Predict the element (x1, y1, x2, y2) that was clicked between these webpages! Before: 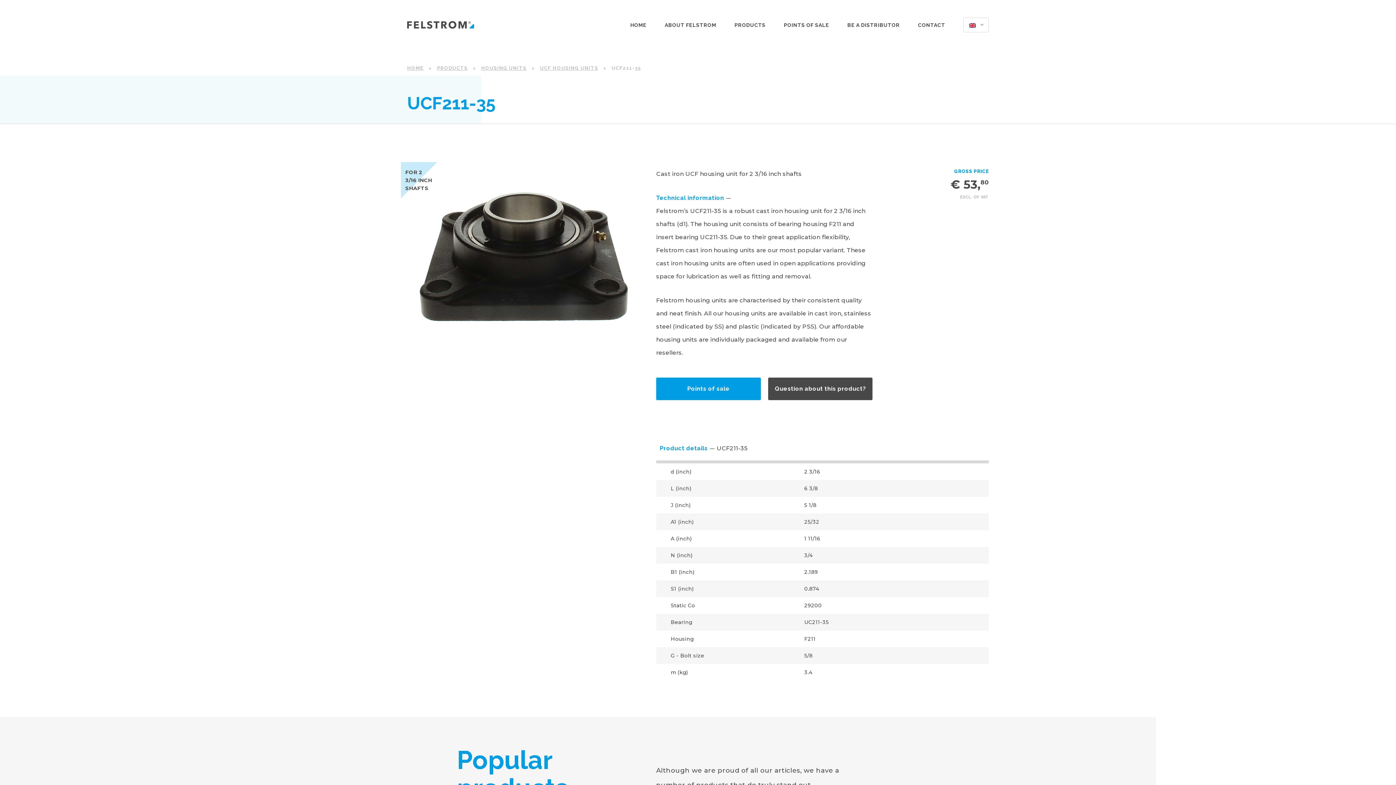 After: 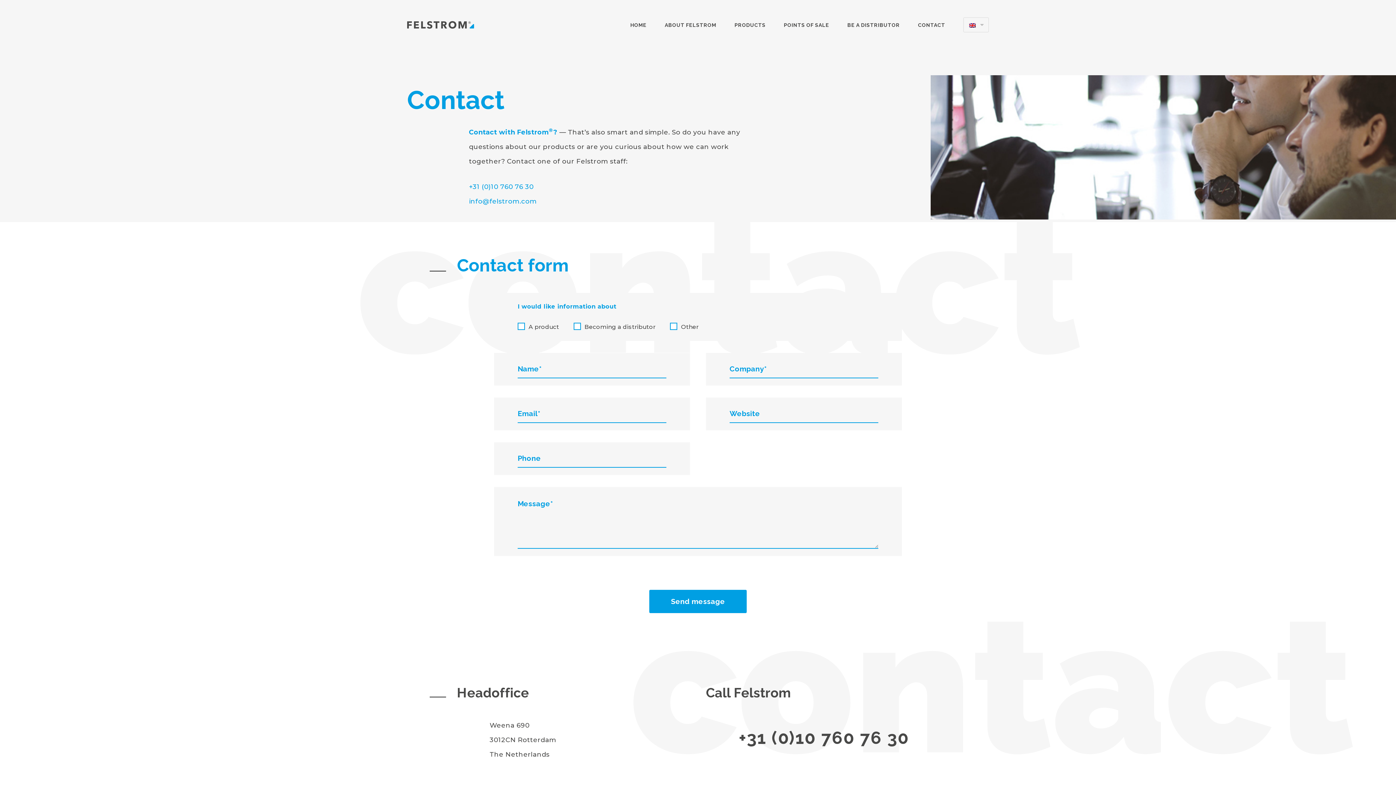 Action: bbox: (918, 20, 945, 28) label: CONTACT